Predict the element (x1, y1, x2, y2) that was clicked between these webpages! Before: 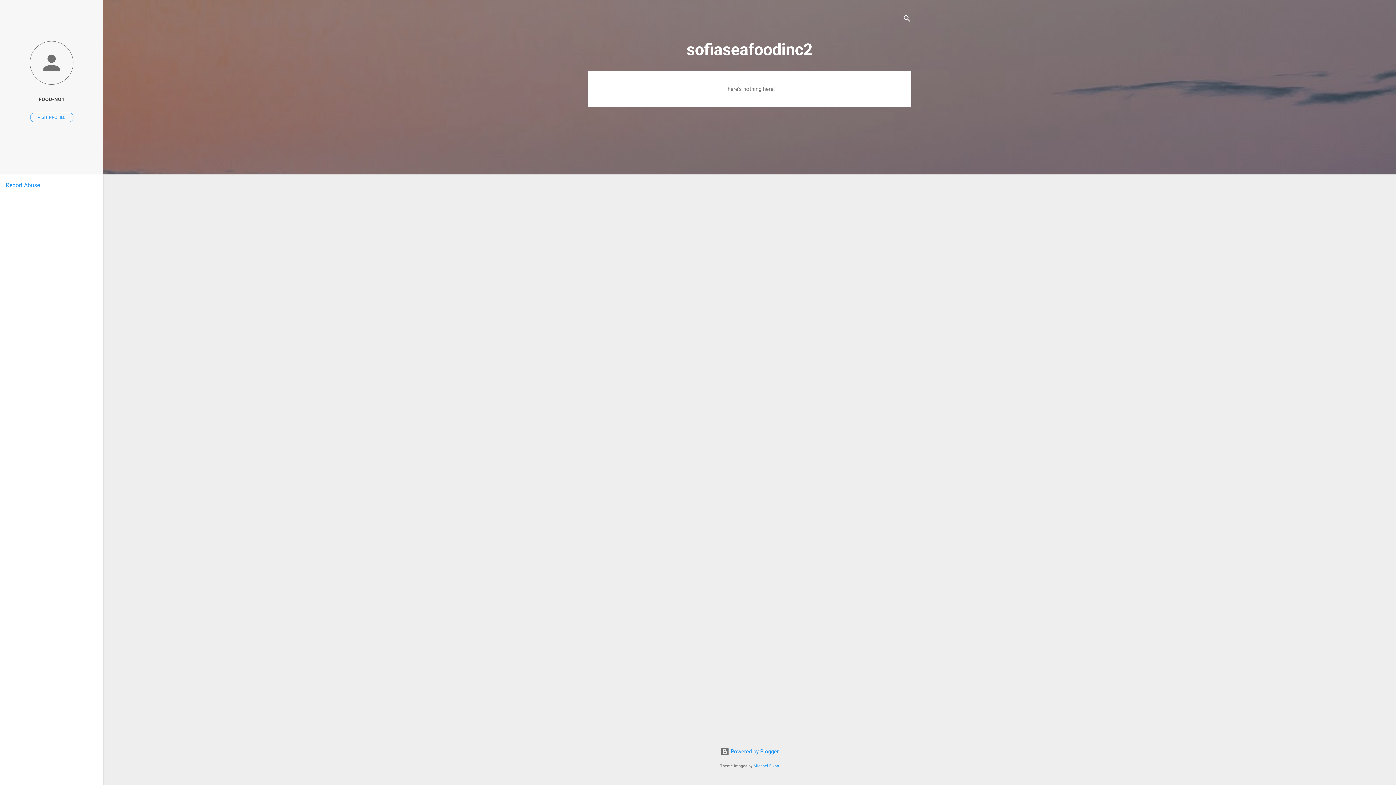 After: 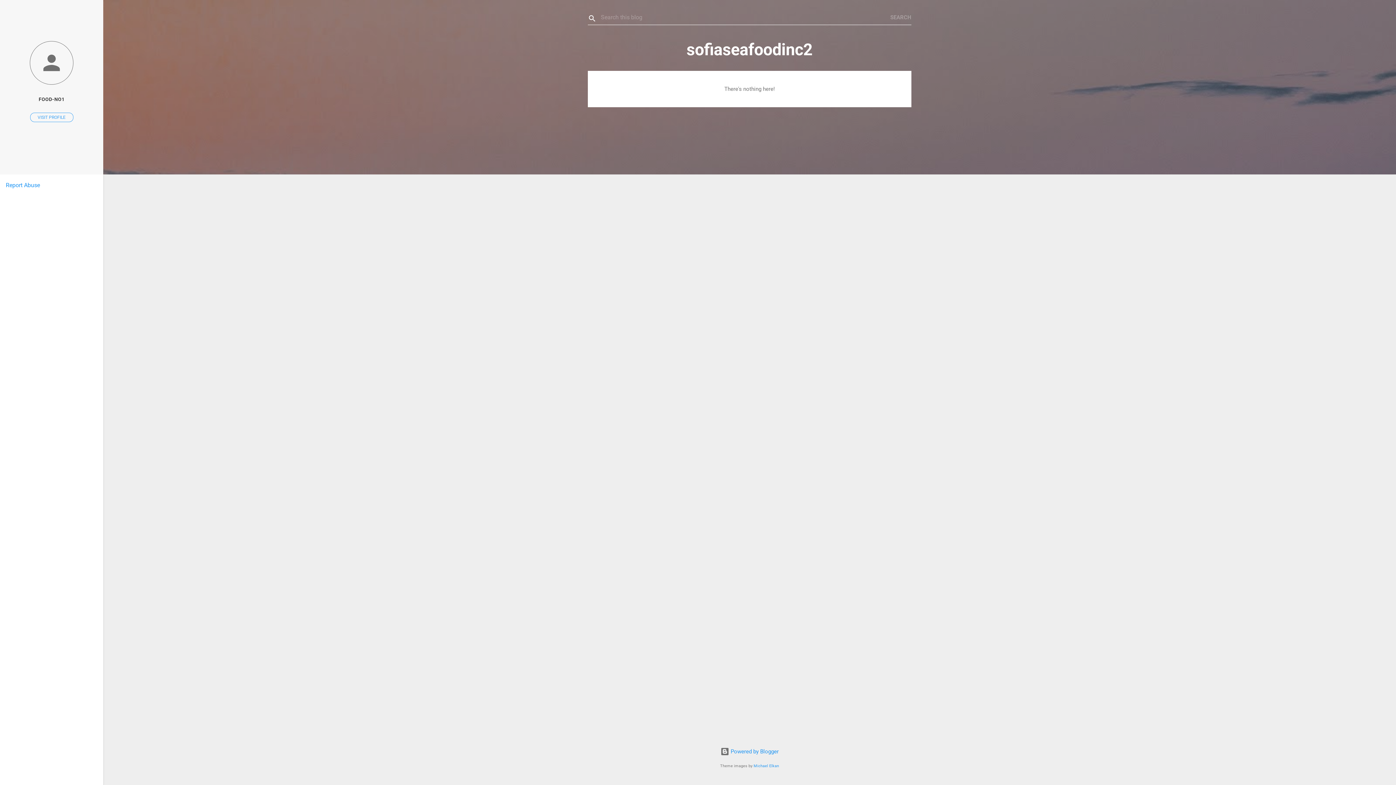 Action: label: Search bbox: (902, 8, 911, 30)